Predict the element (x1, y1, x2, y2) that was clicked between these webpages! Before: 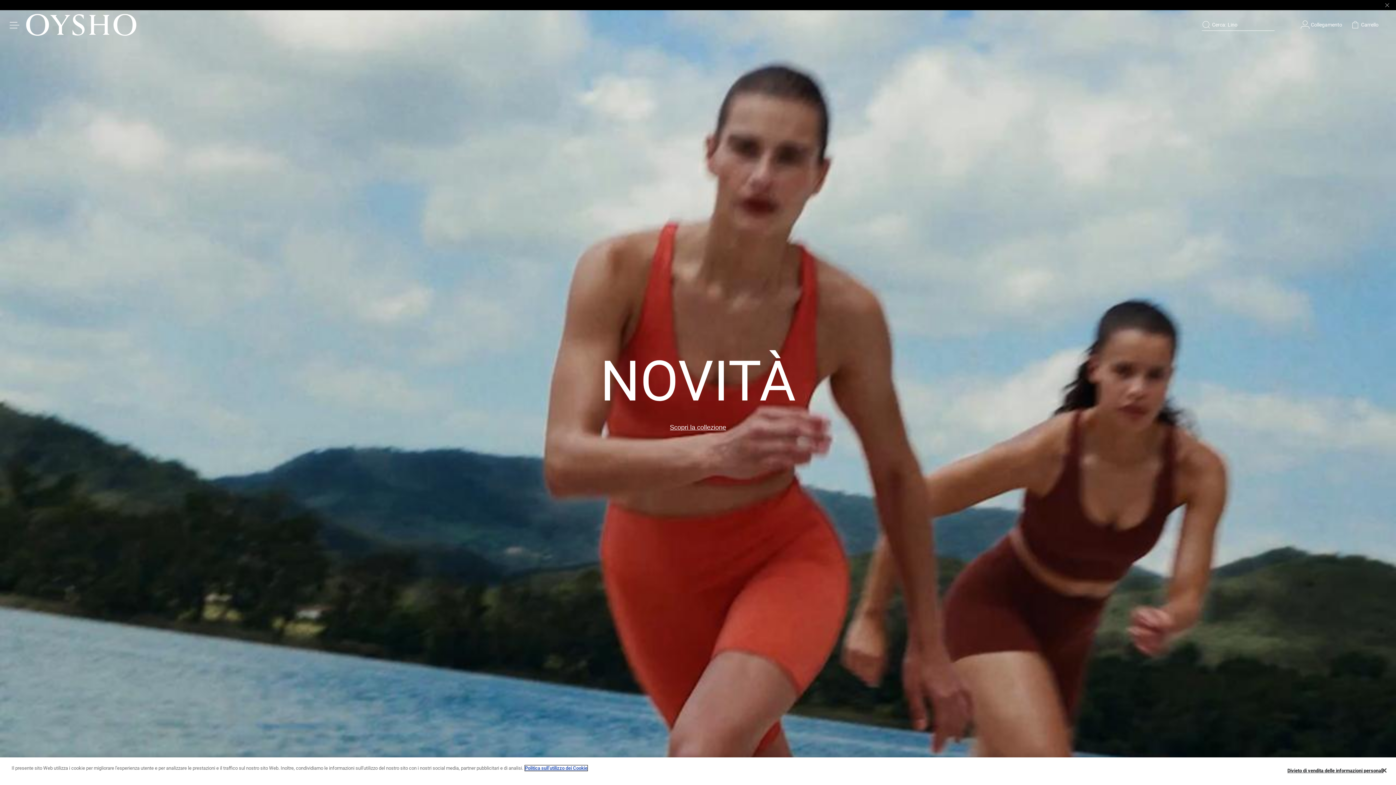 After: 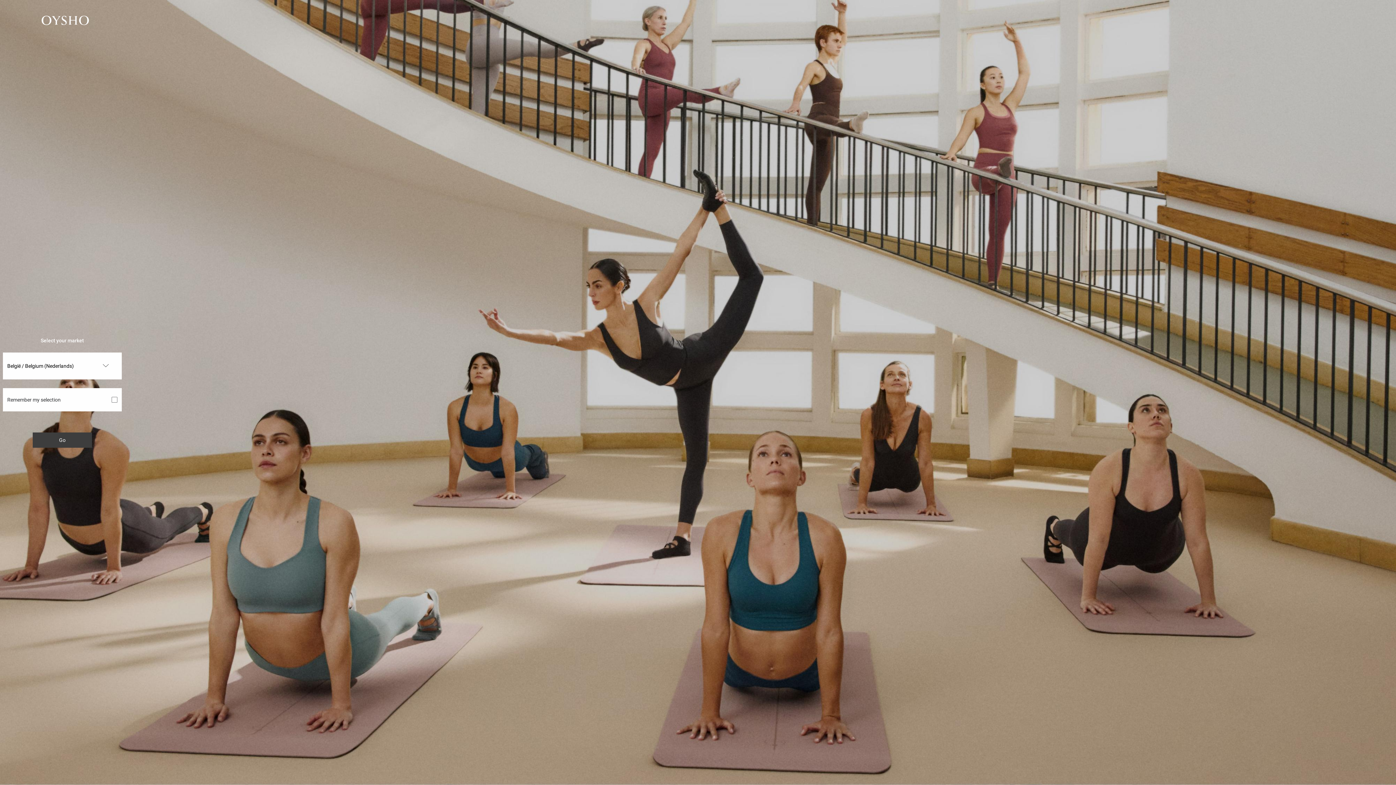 Action: bbox: (1301, 20, 1342, 29) label: Accedi